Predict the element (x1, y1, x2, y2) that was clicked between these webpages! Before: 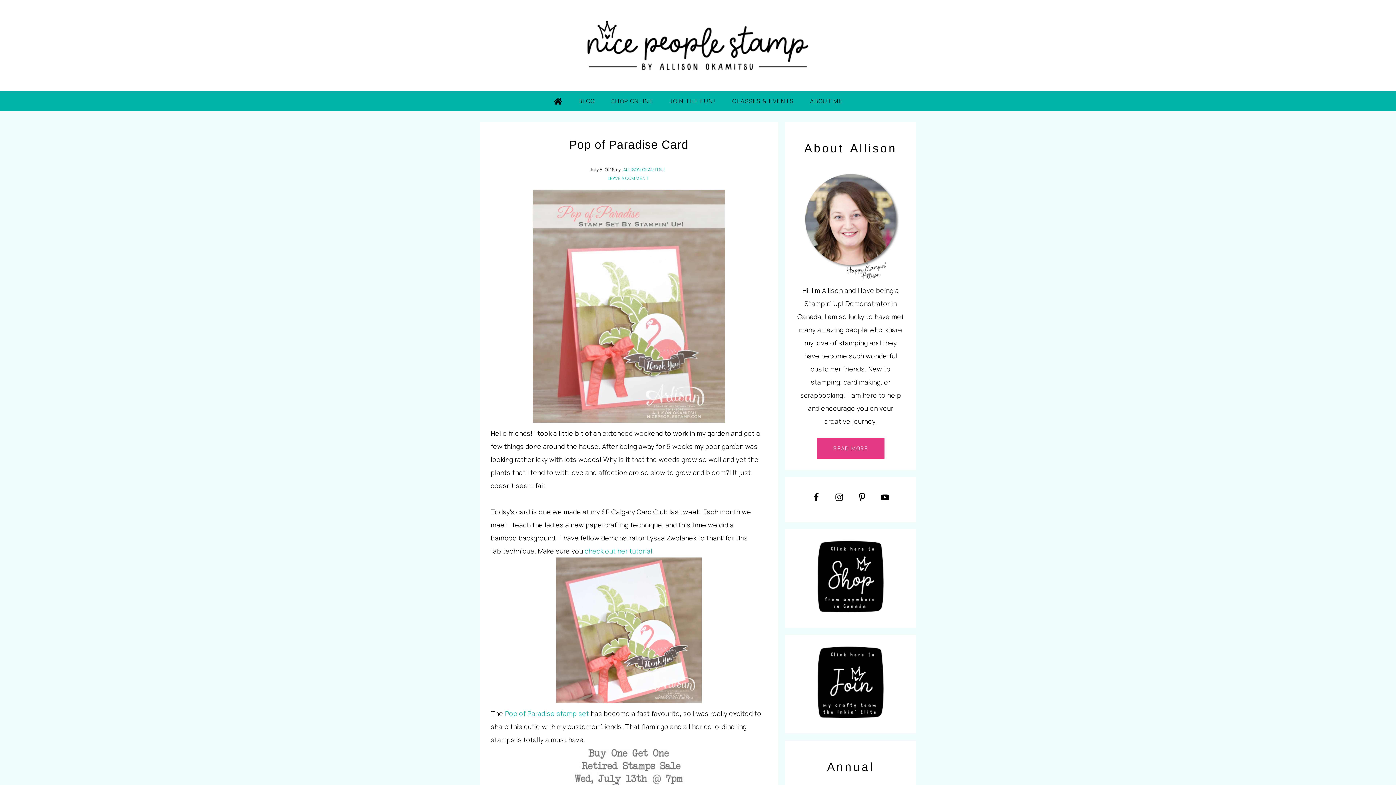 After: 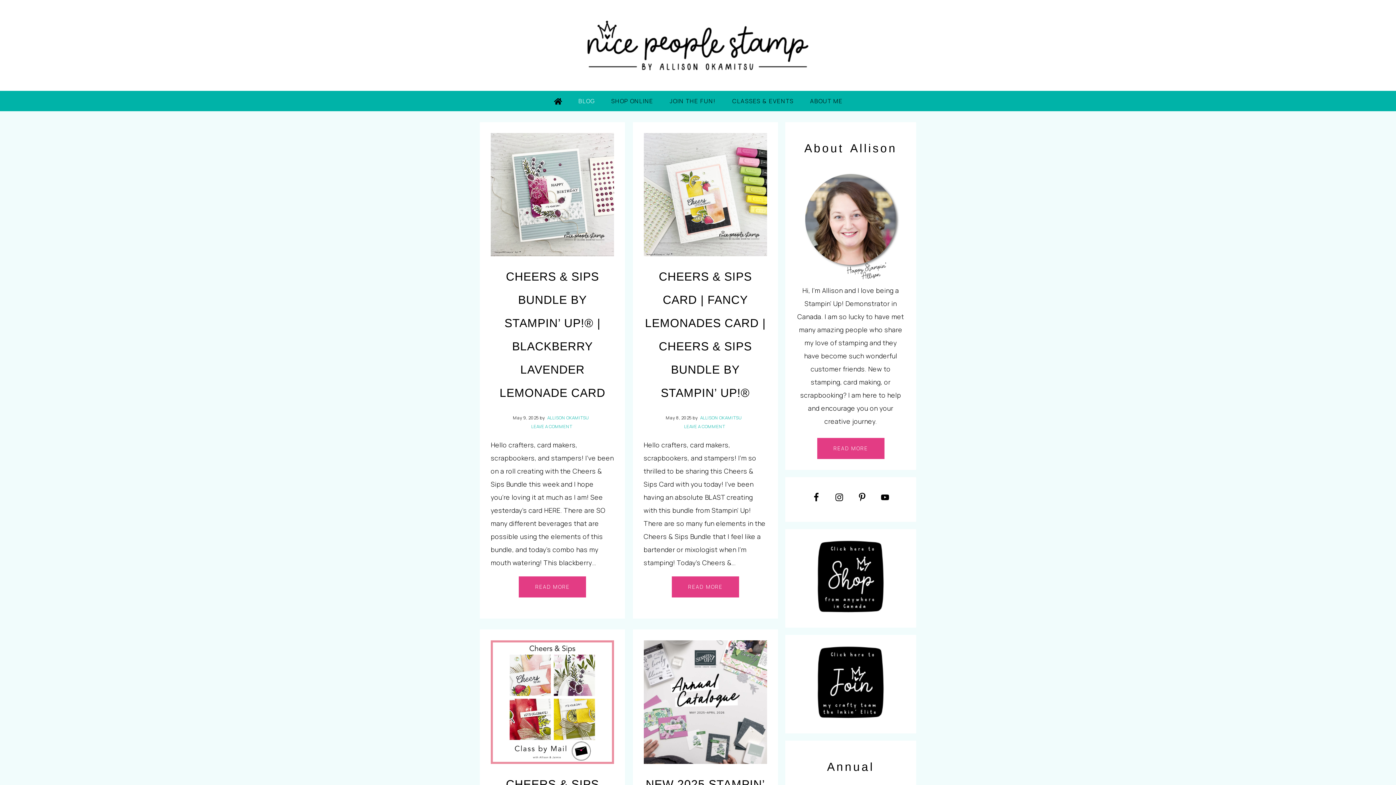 Action: bbox: (571, 90, 602, 111) label: BLOG